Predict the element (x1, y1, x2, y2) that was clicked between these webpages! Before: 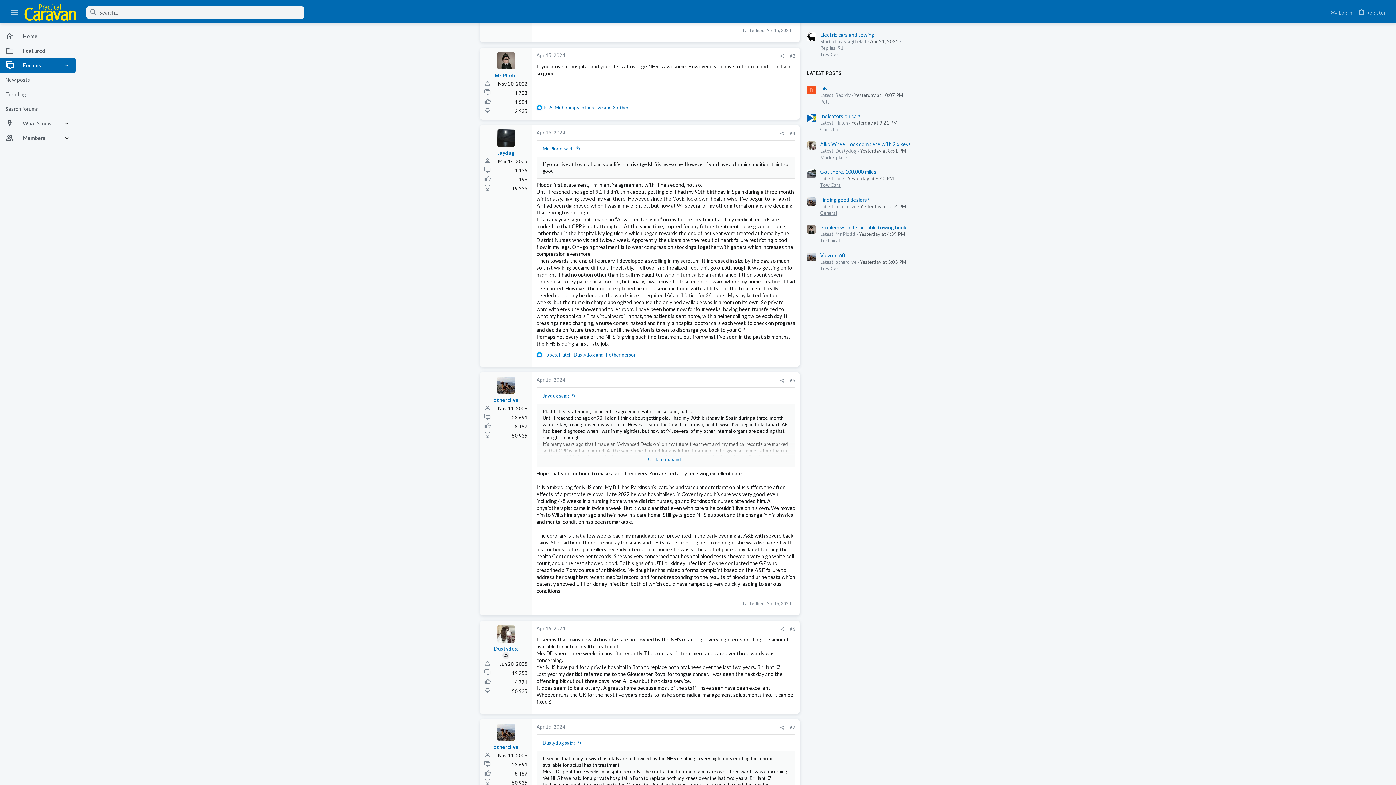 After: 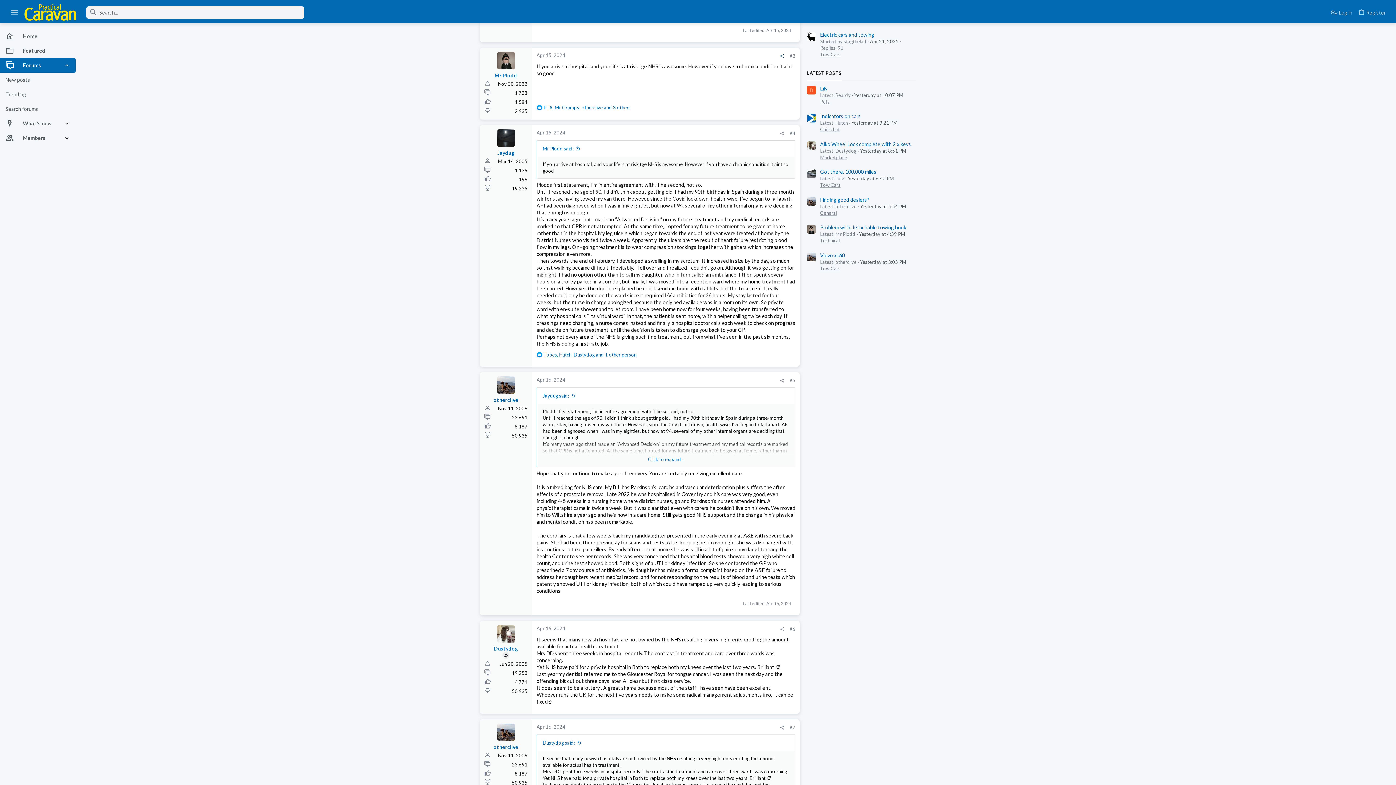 Action: bbox: (777, 52, 787, 59) label: Share